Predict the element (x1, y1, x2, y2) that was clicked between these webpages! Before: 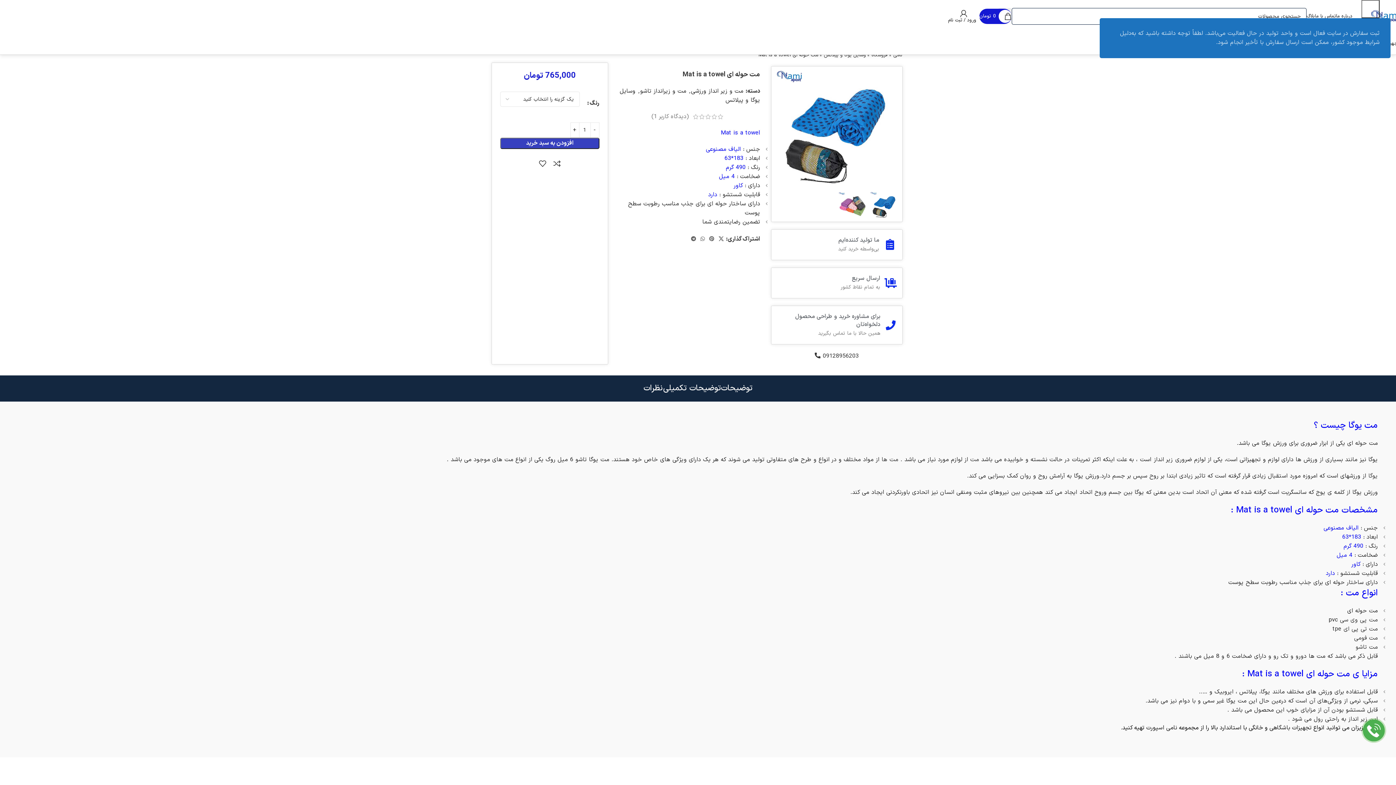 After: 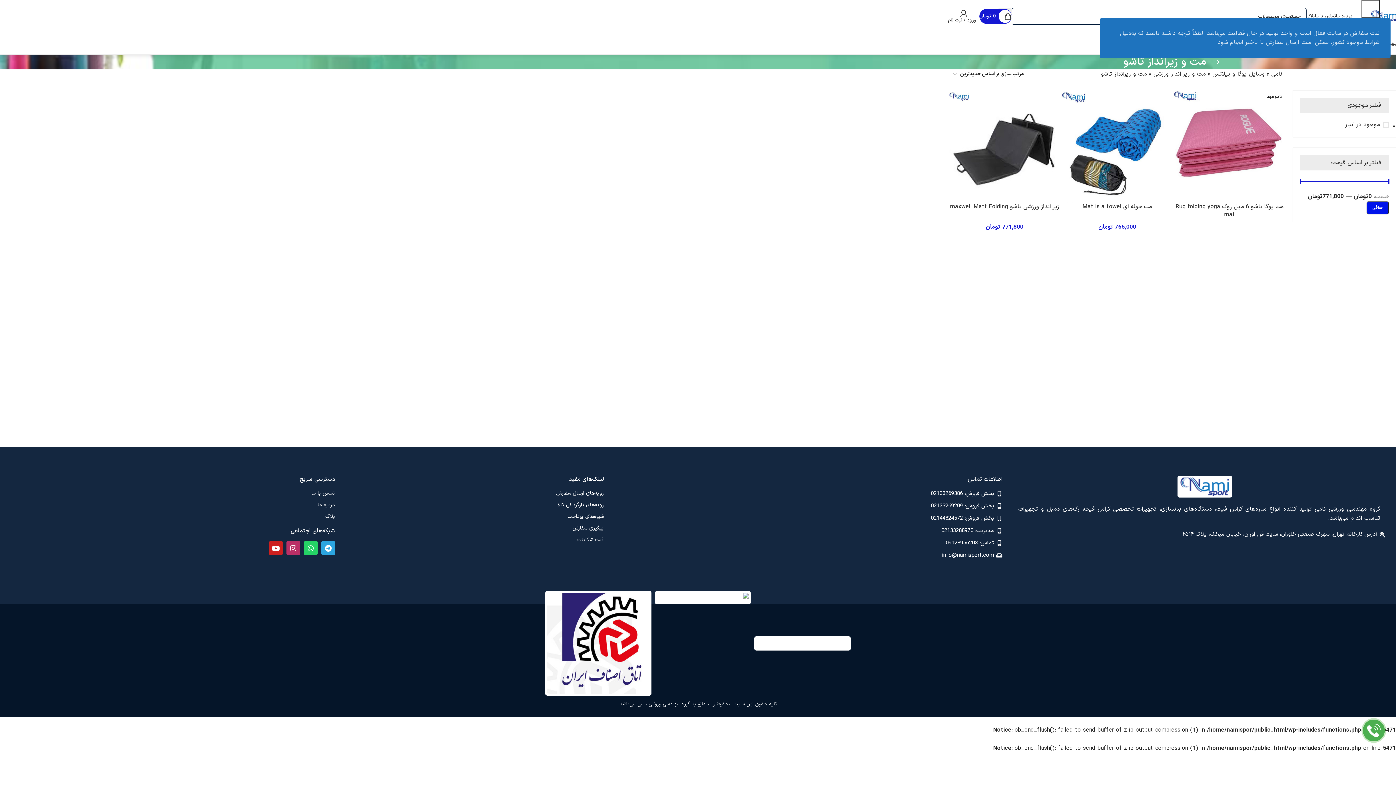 Action: label: مت و زیرانداز تاشو bbox: (640, 86, 686, 95)